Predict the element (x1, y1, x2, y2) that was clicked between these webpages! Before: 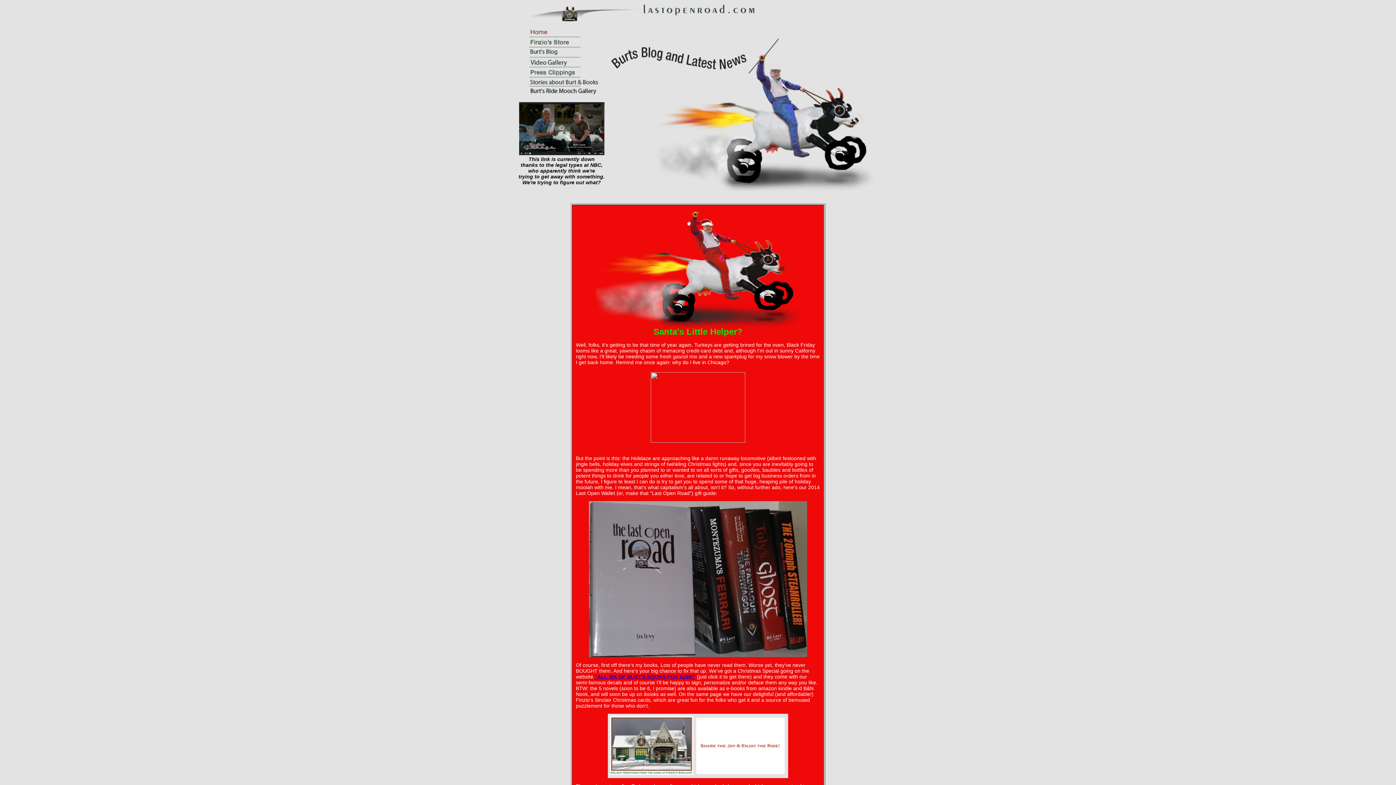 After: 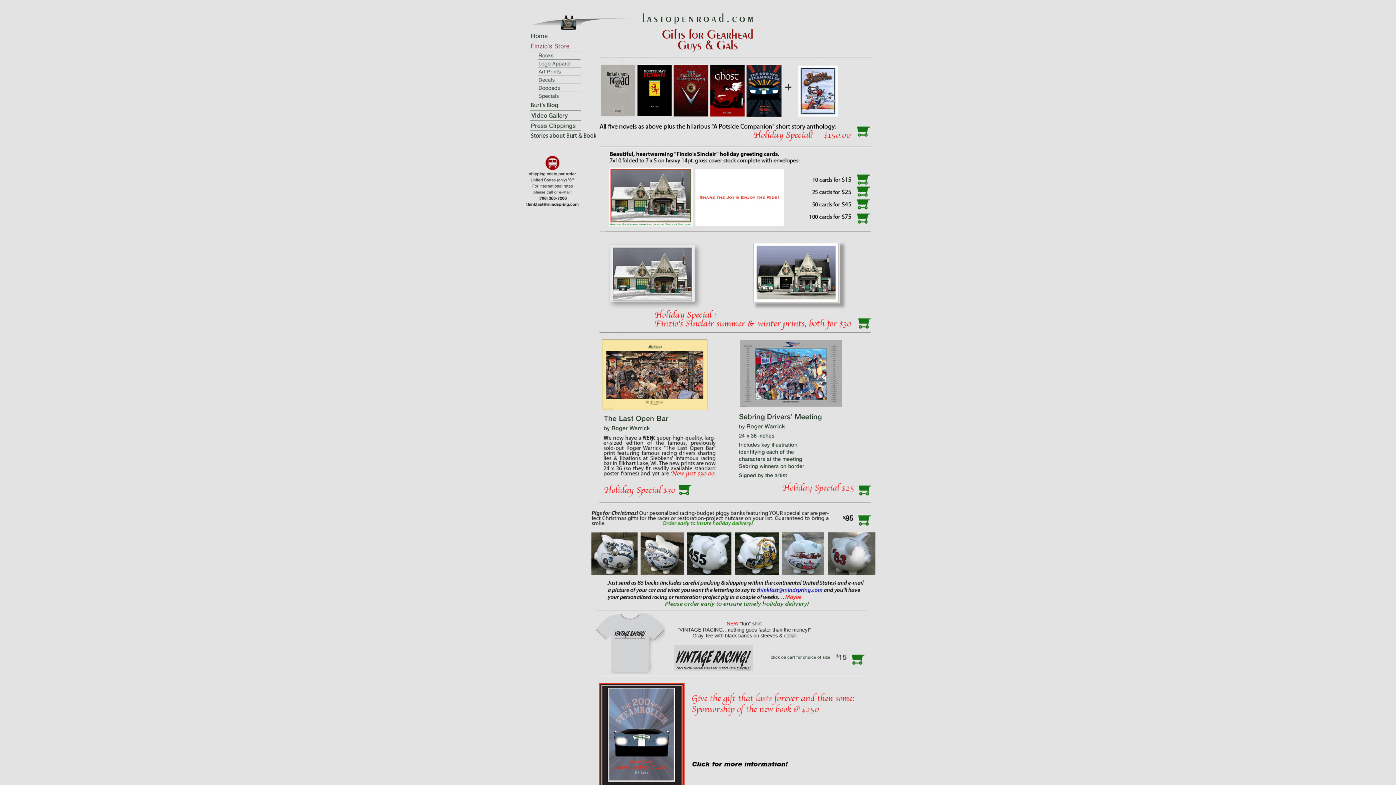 Action: bbox: (594, 674, 695, 680) label: "ALL SIX OF BURT'S BOOKS FOR $150!"